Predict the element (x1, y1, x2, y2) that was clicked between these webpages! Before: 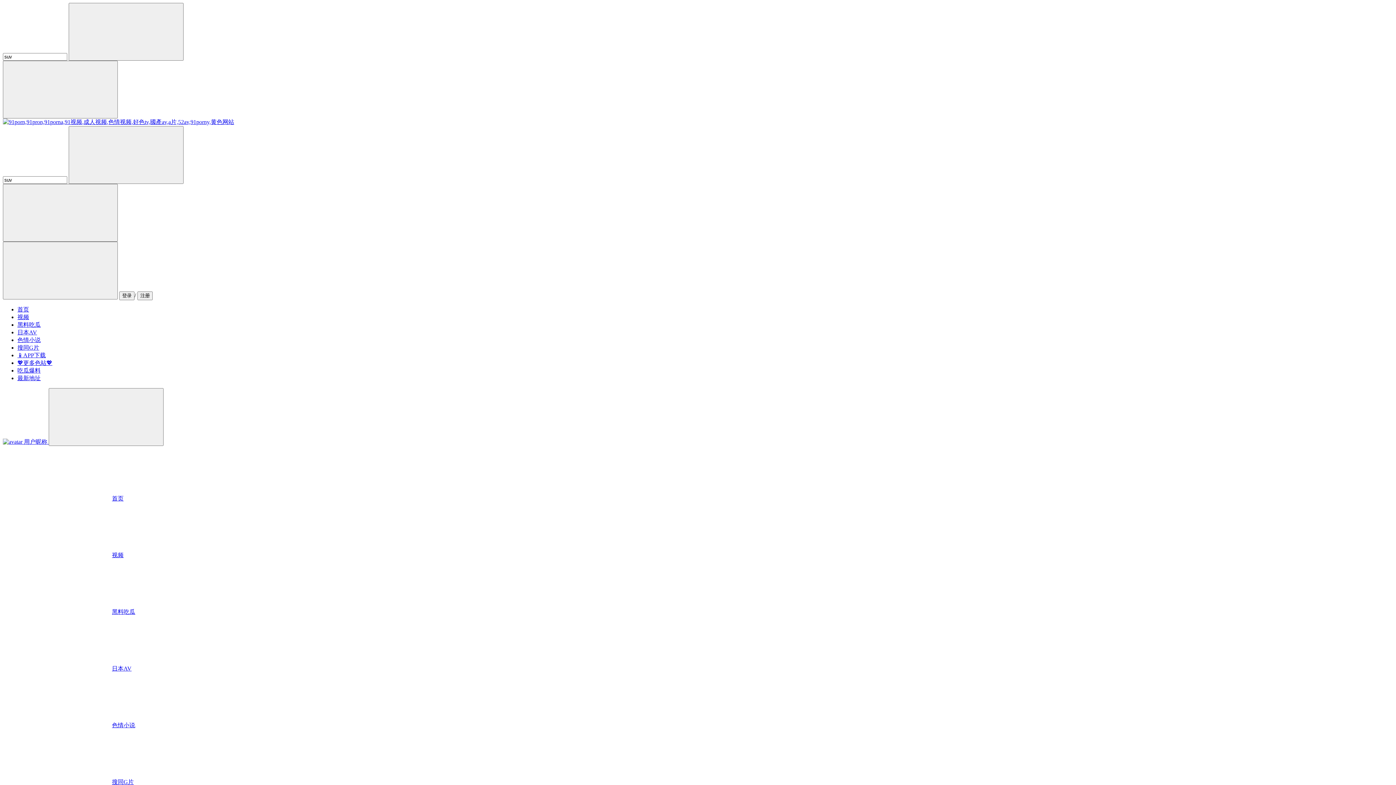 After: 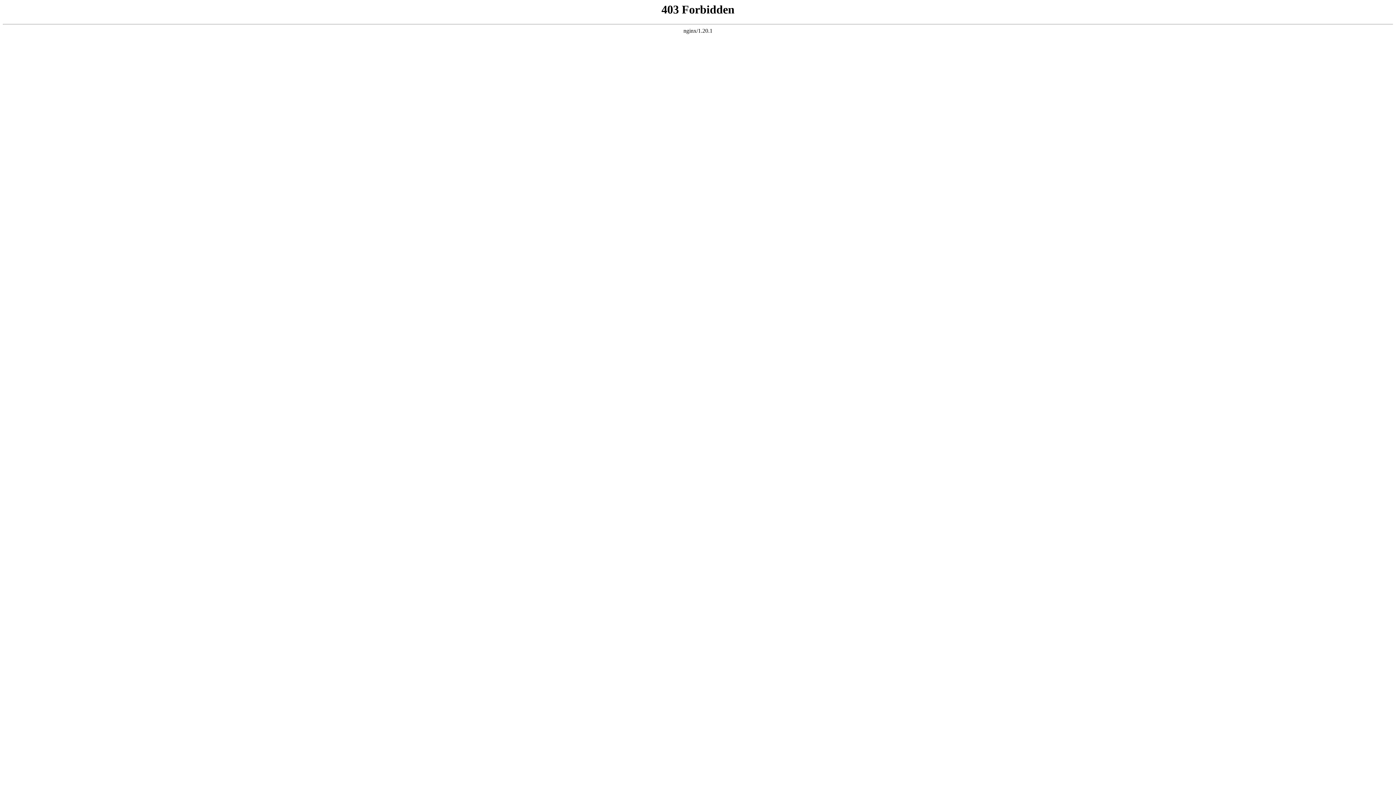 Action: bbox: (17, 321, 40, 328) label: 黑料吃瓜